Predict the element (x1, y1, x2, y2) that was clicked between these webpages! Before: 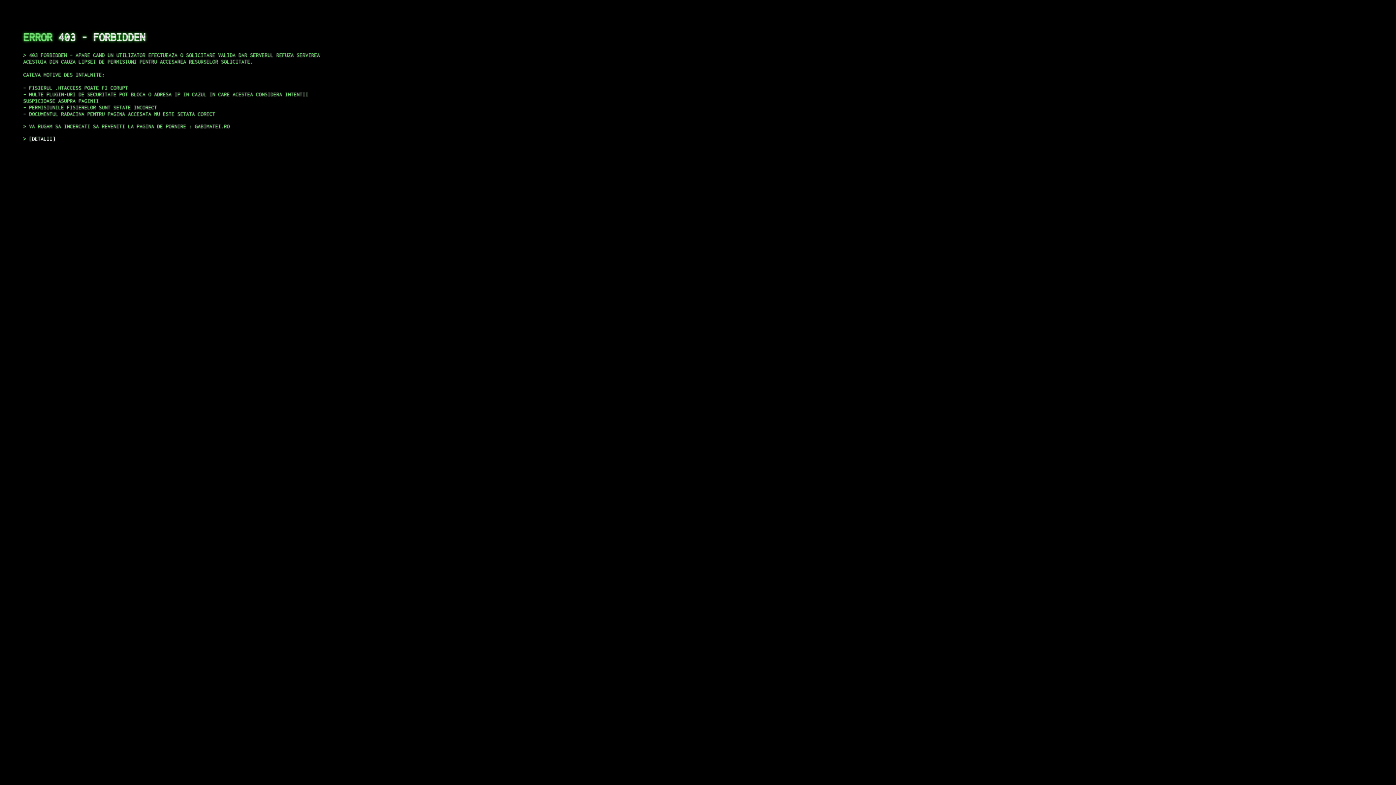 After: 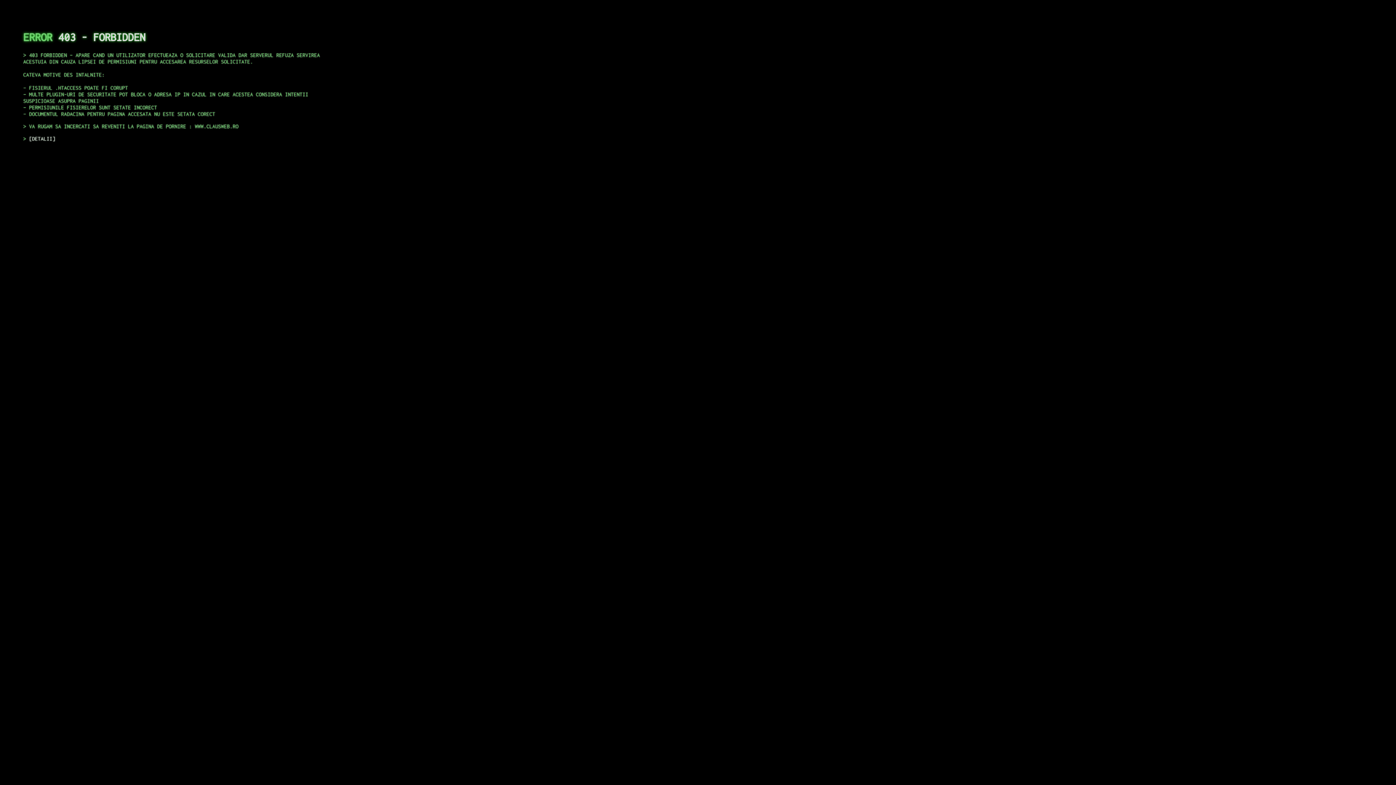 Action: label: DETALII bbox: (29, 135, 55, 141)